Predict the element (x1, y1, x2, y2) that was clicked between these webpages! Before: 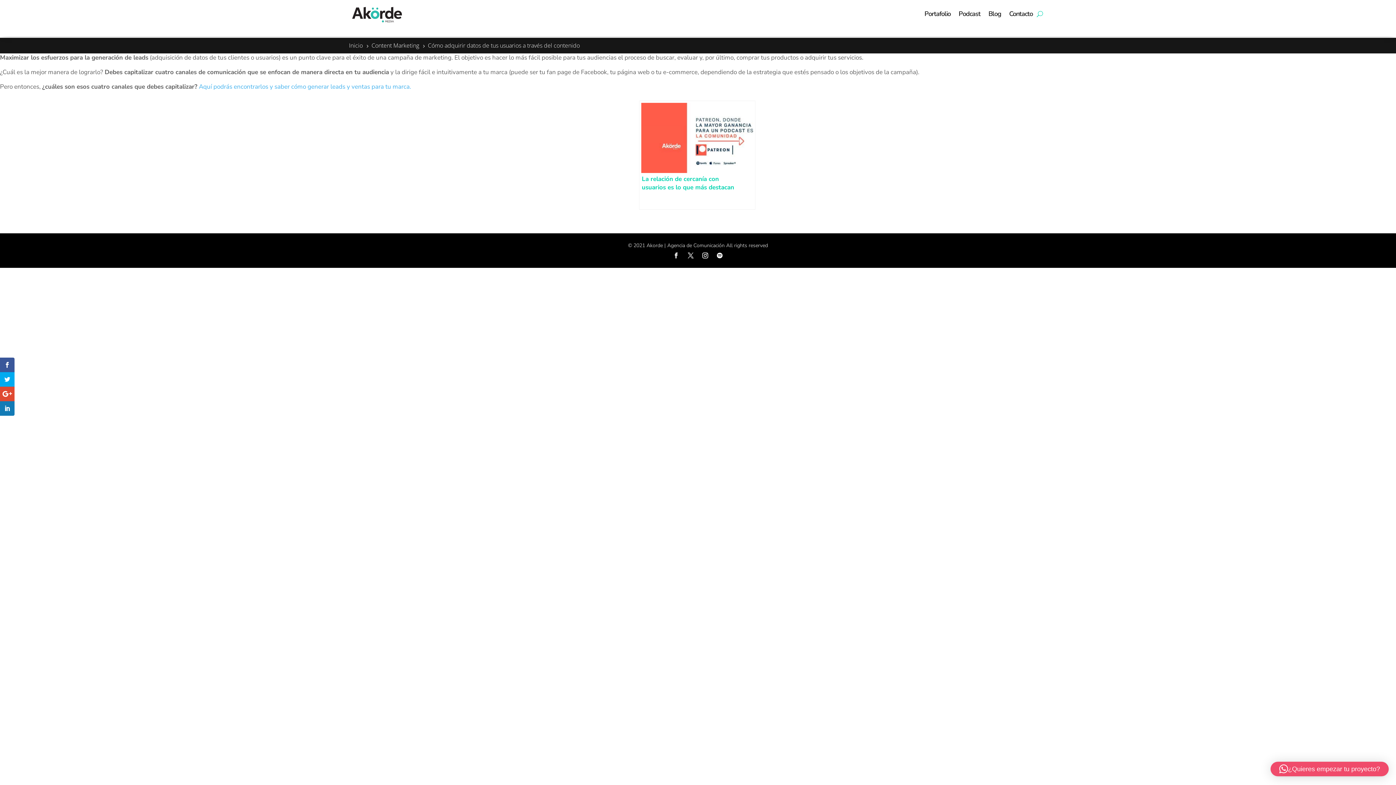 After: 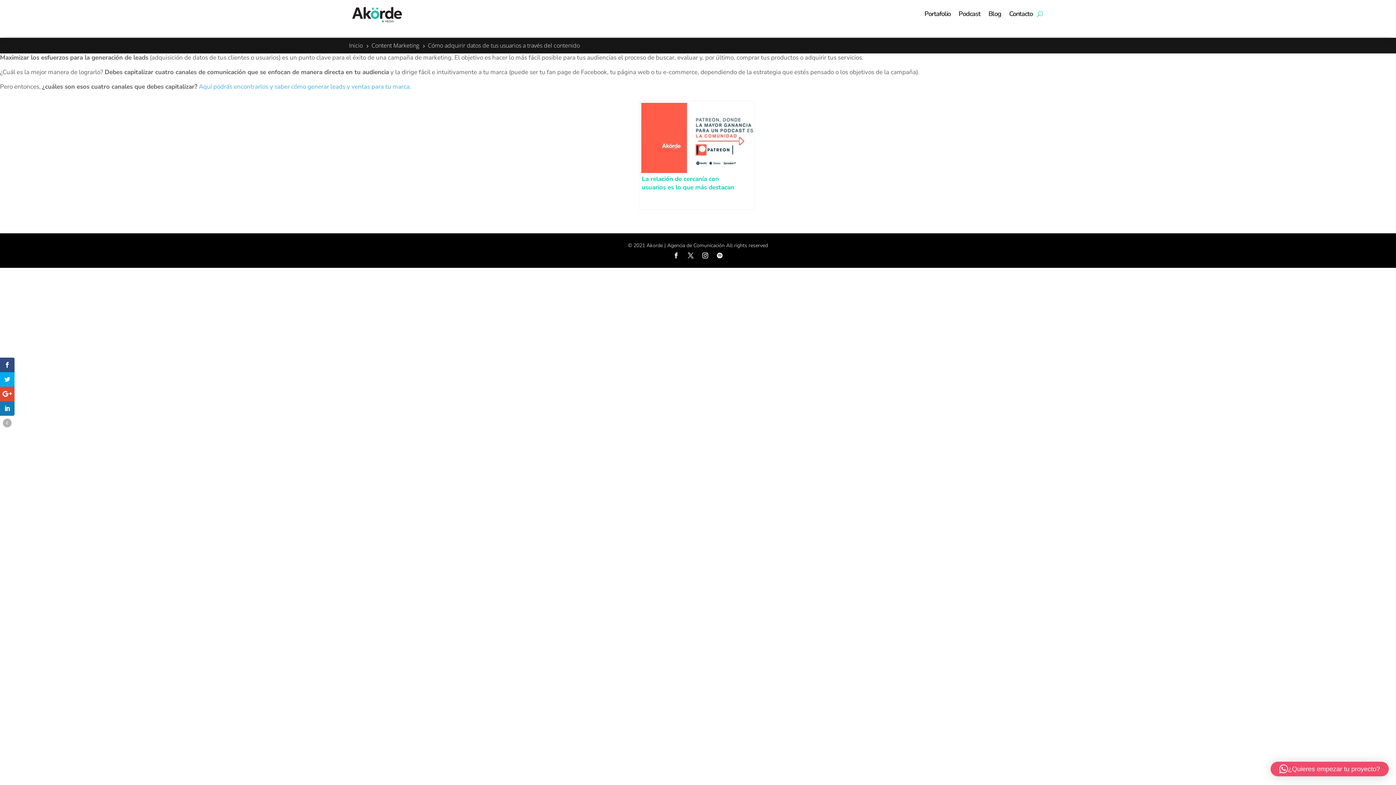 Action: bbox: (0, 357, 14, 372)